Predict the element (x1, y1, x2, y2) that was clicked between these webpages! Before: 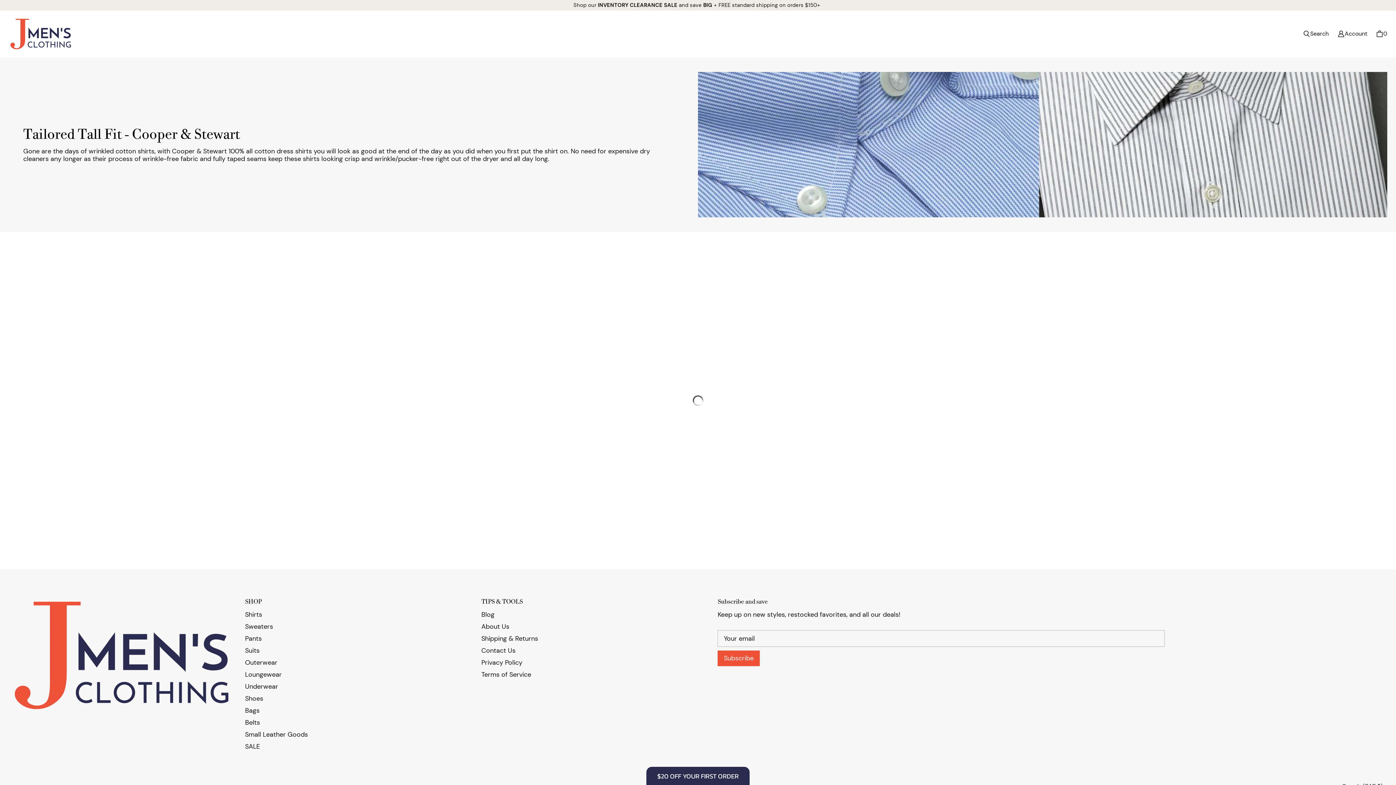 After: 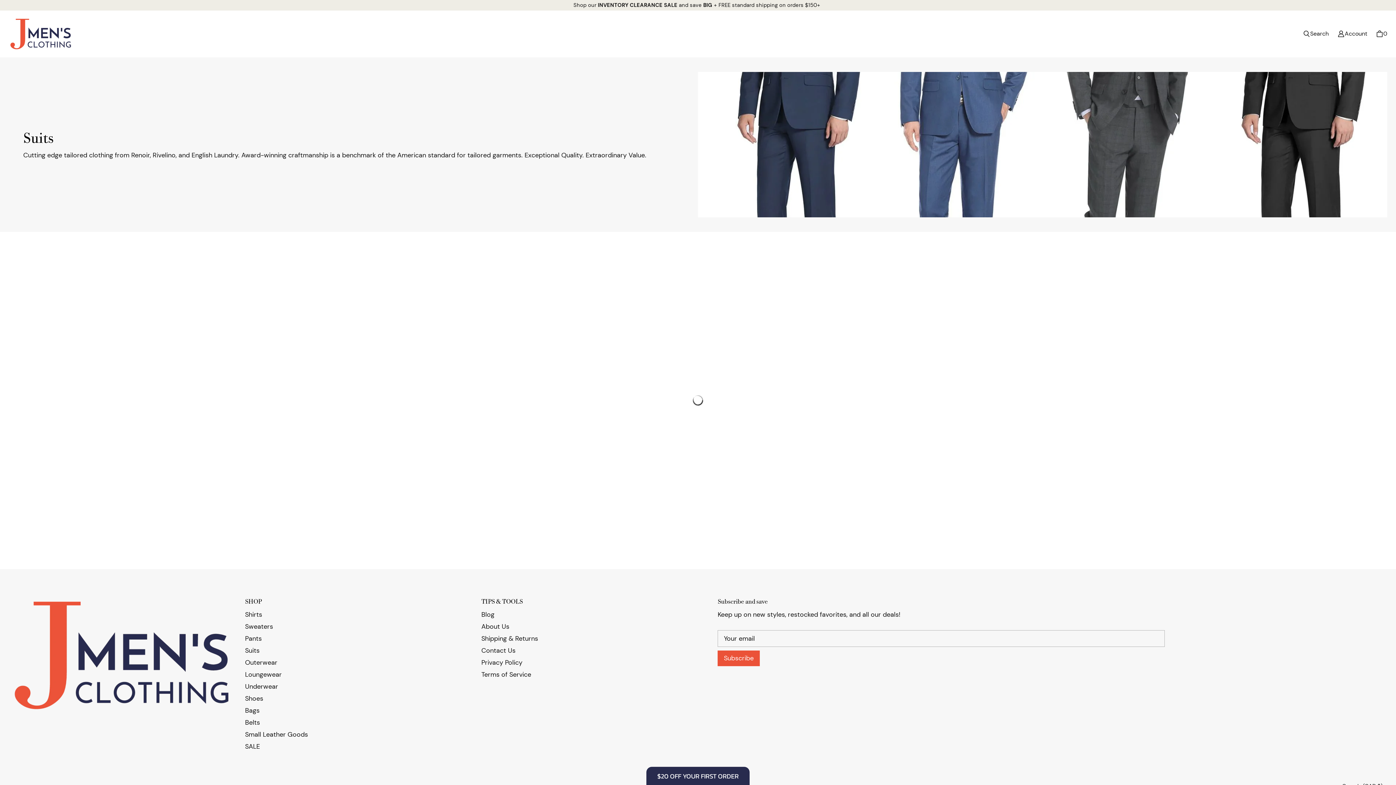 Action: bbox: (245, 646, 259, 655) label: Suits